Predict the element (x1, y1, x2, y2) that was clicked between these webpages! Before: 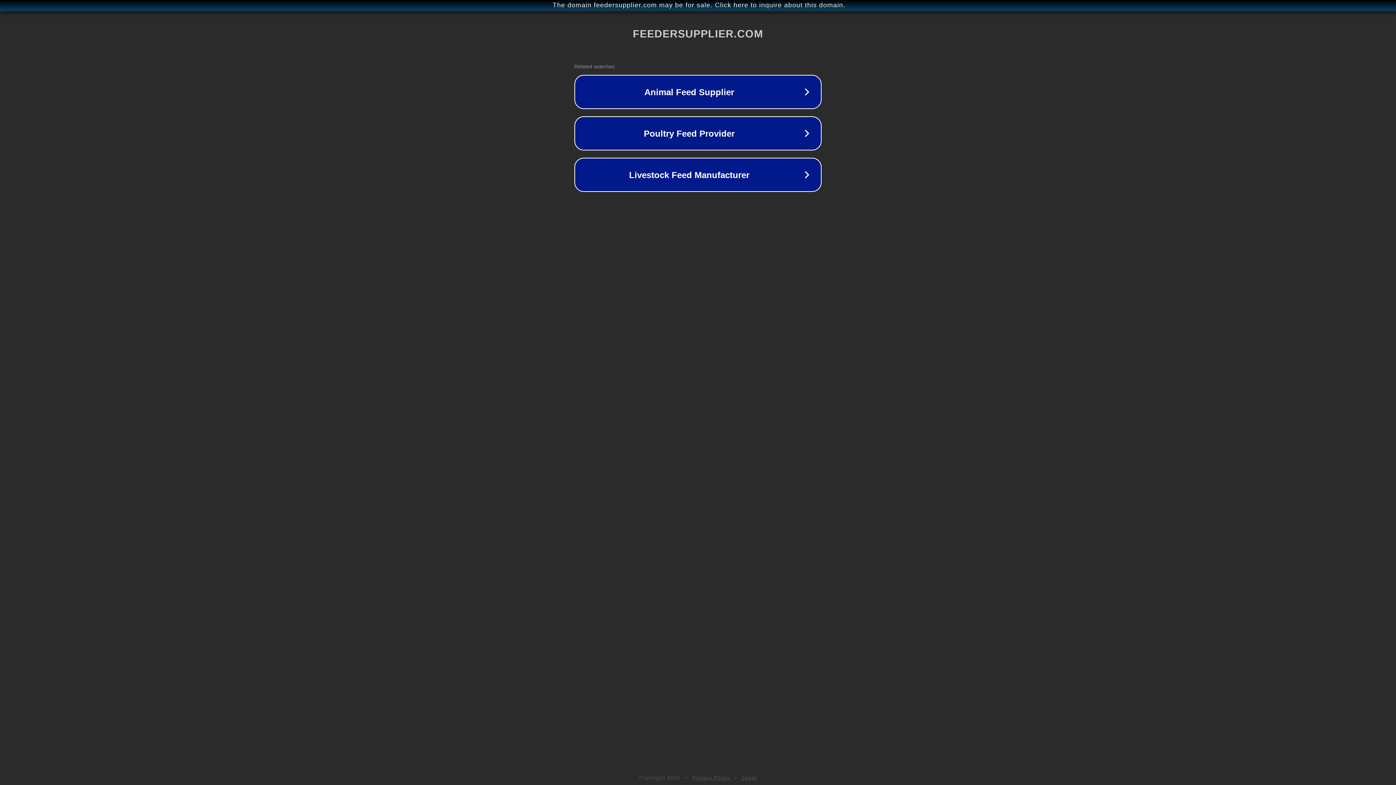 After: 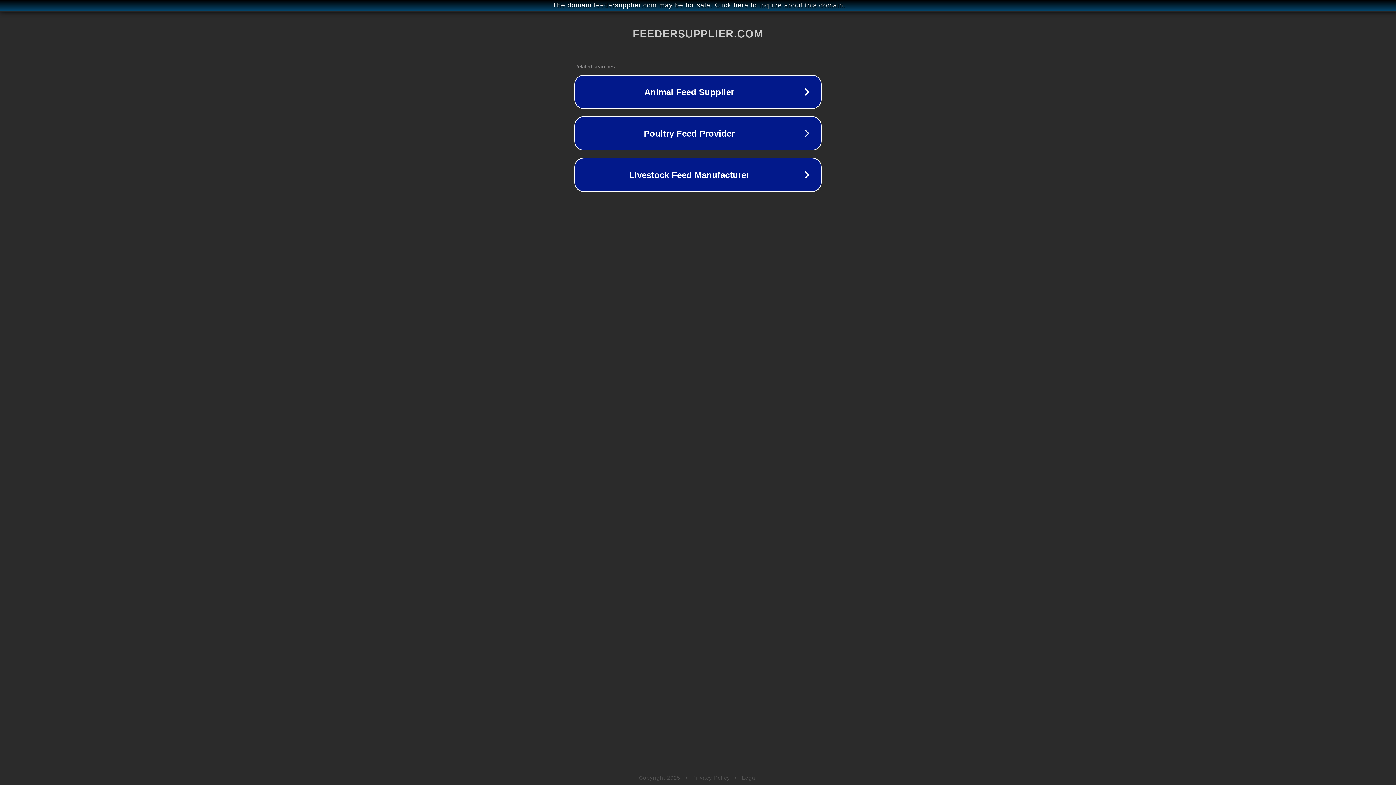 Action: bbox: (742, 775, 757, 781) label: Legal